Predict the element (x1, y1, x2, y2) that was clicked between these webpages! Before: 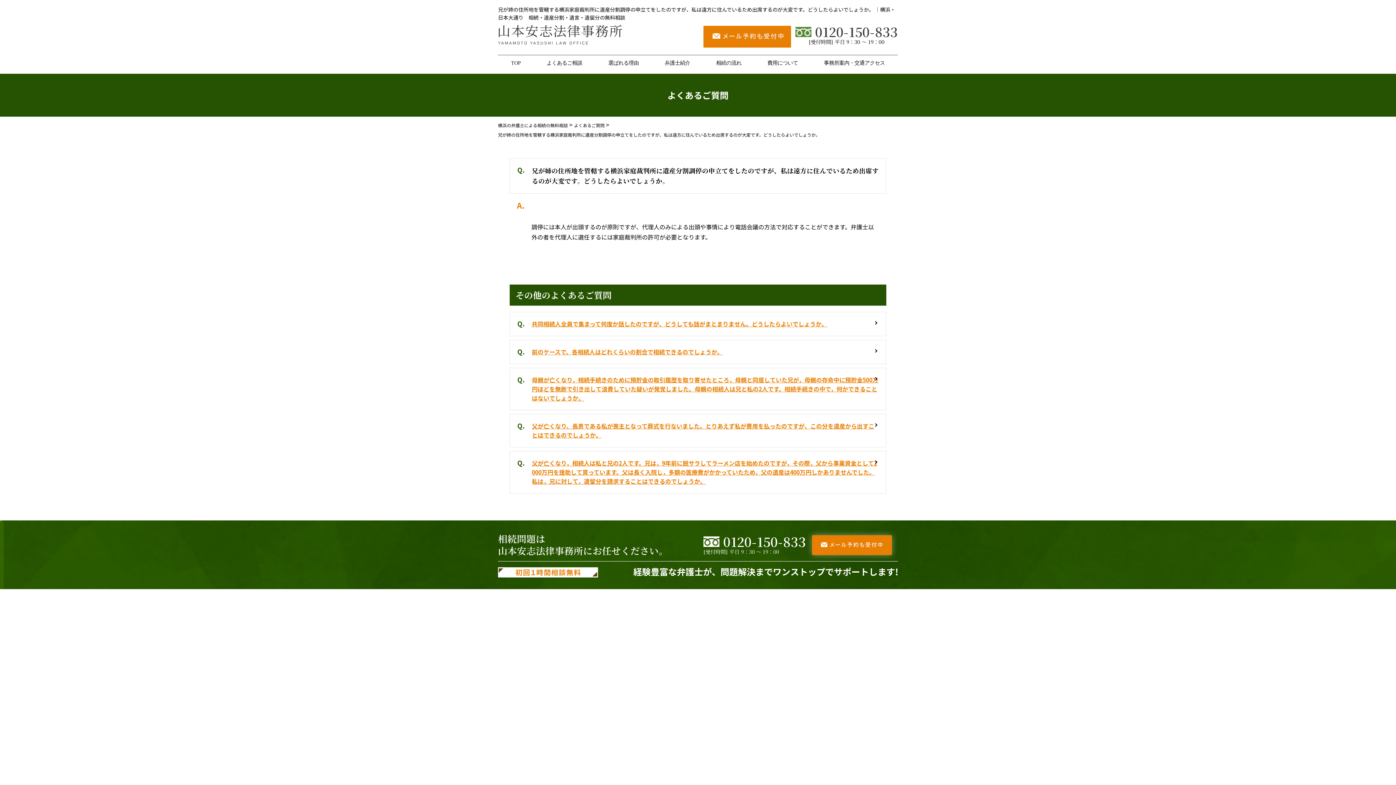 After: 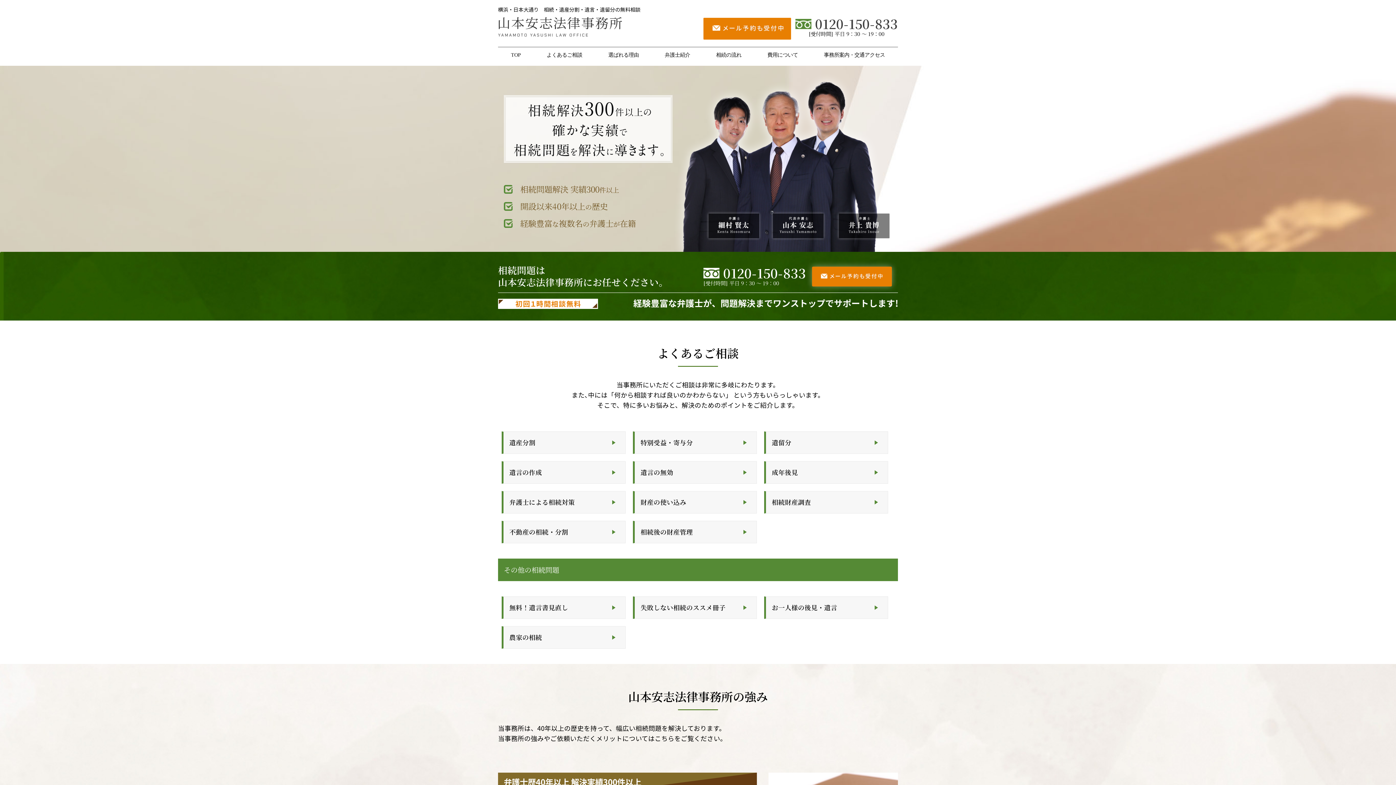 Action: label: 横浜の弁護士による相続の無料相談 bbox: (498, 120, 568, 129)